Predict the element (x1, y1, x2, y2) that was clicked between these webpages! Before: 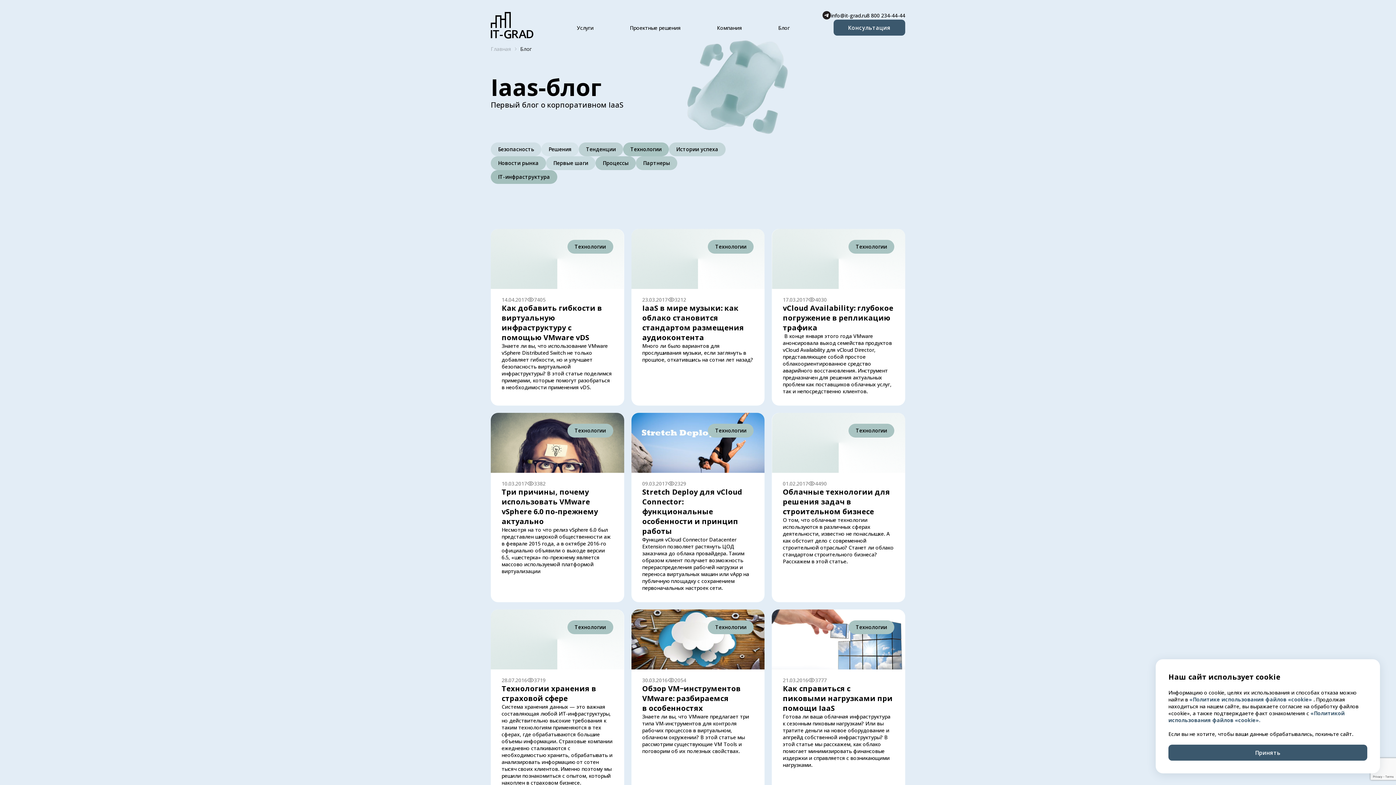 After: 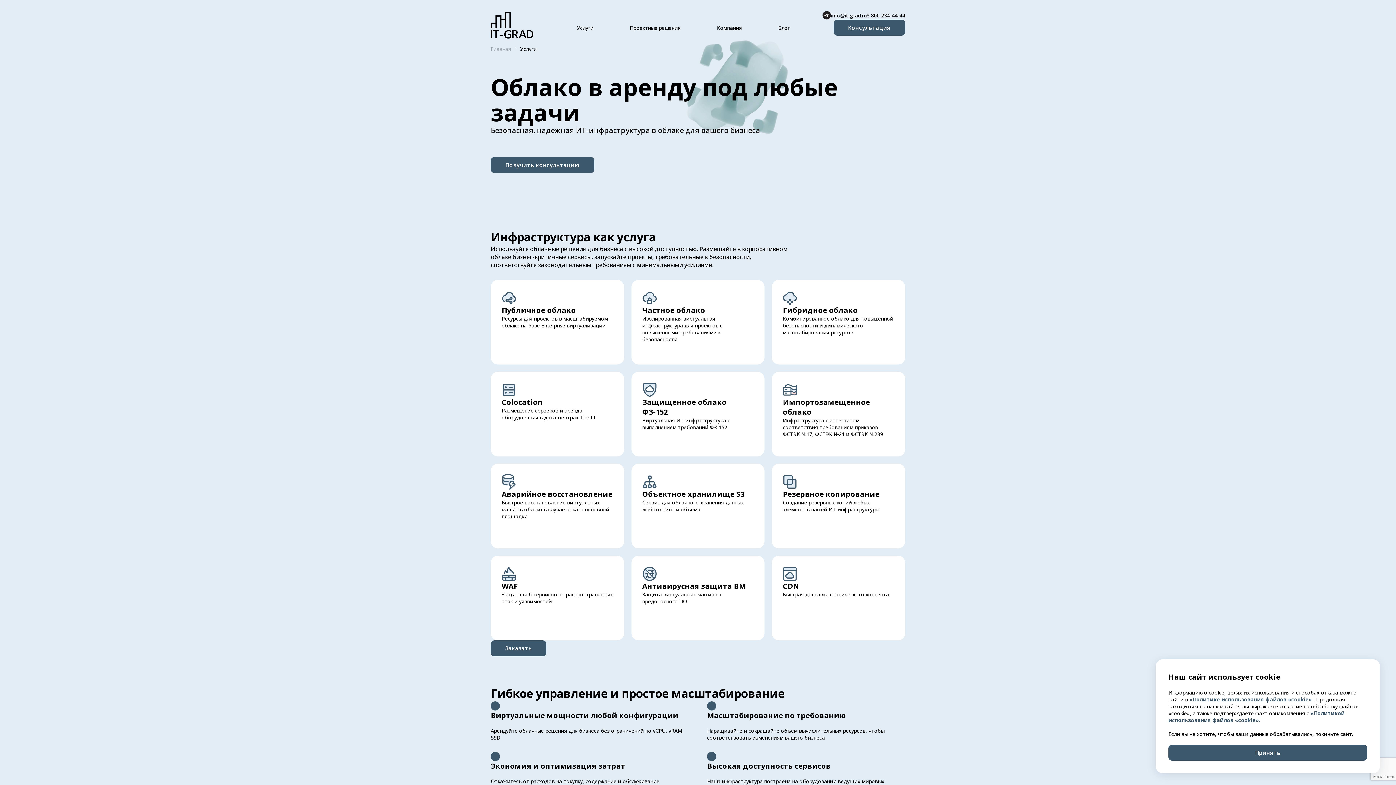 Action: bbox: (577, 19, 593, 35) label: Услуги